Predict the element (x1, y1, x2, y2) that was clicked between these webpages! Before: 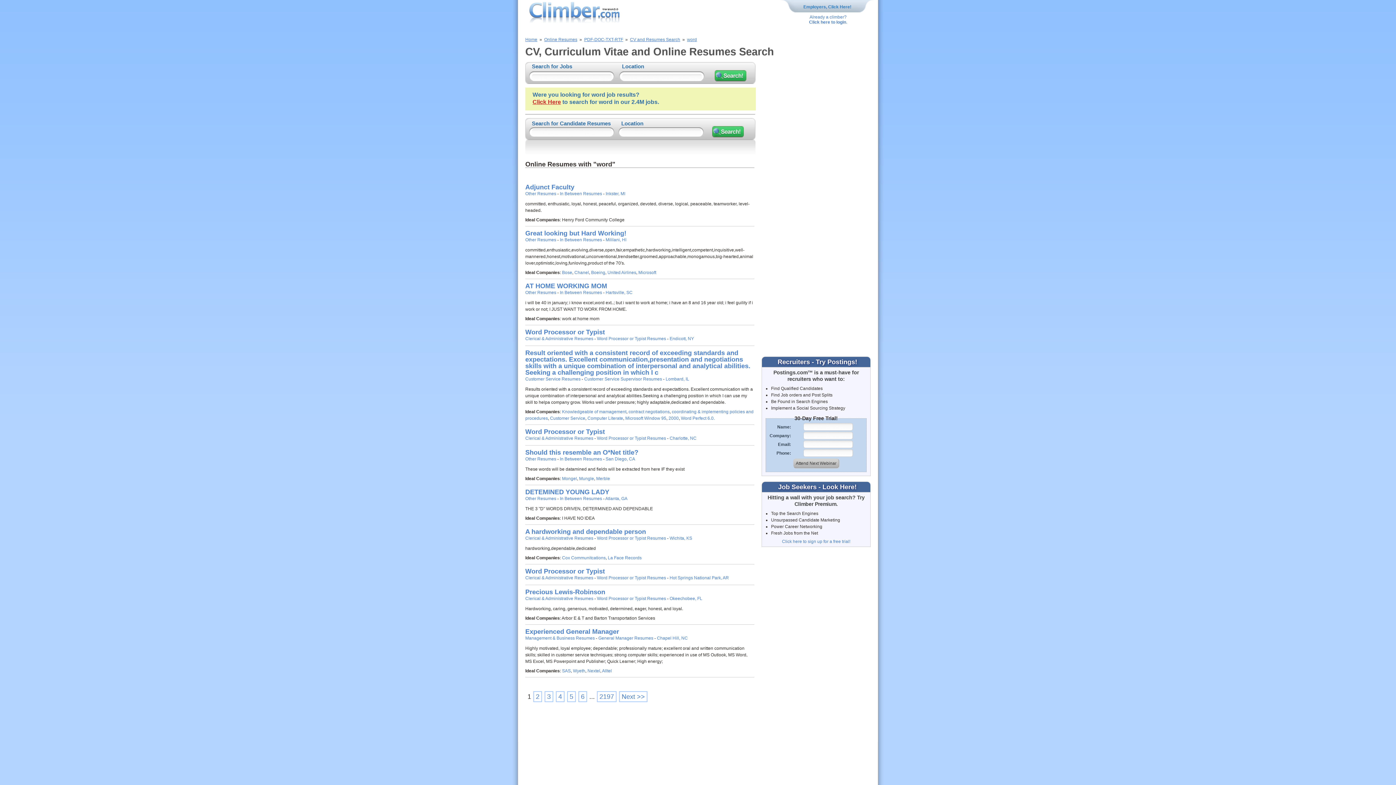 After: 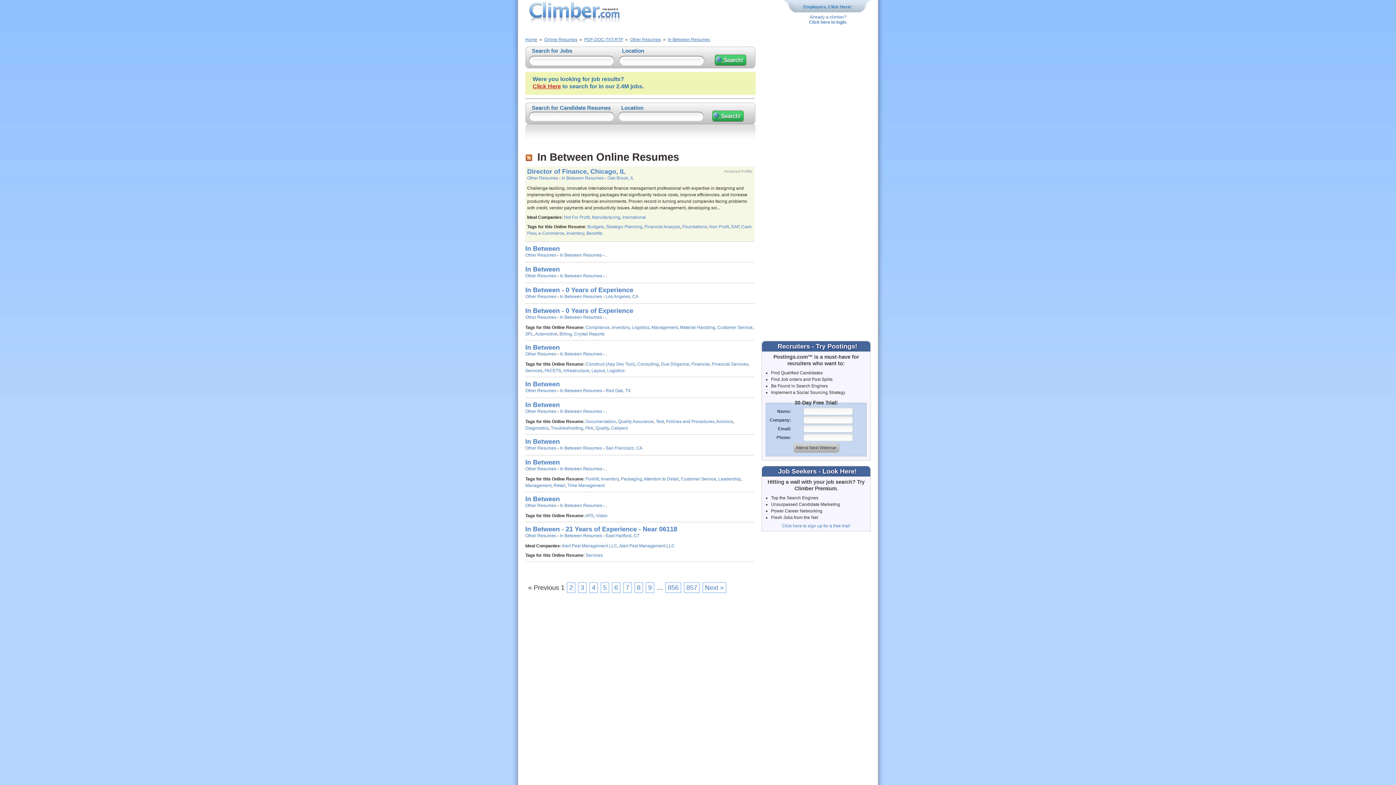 Action: bbox: (560, 290, 602, 295) label: In Between Resumes